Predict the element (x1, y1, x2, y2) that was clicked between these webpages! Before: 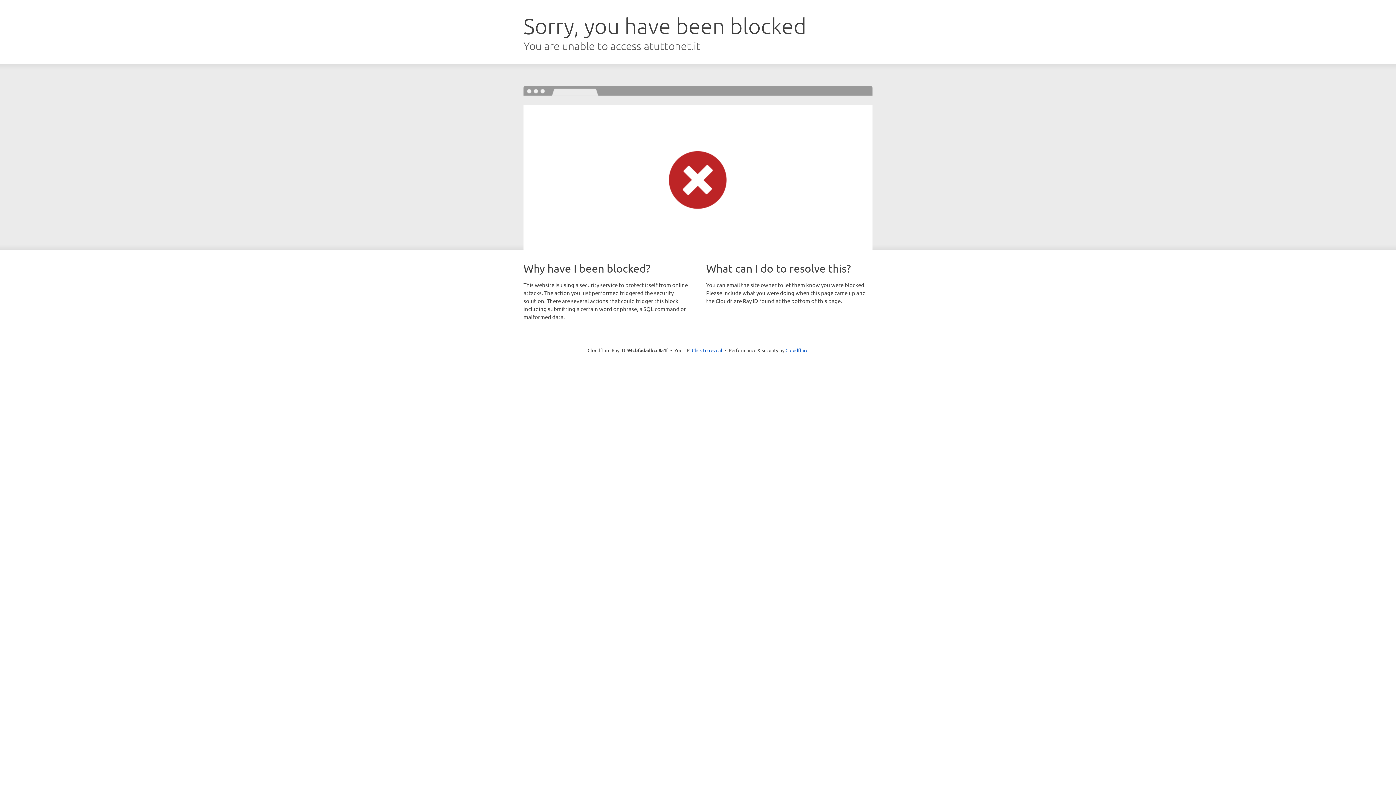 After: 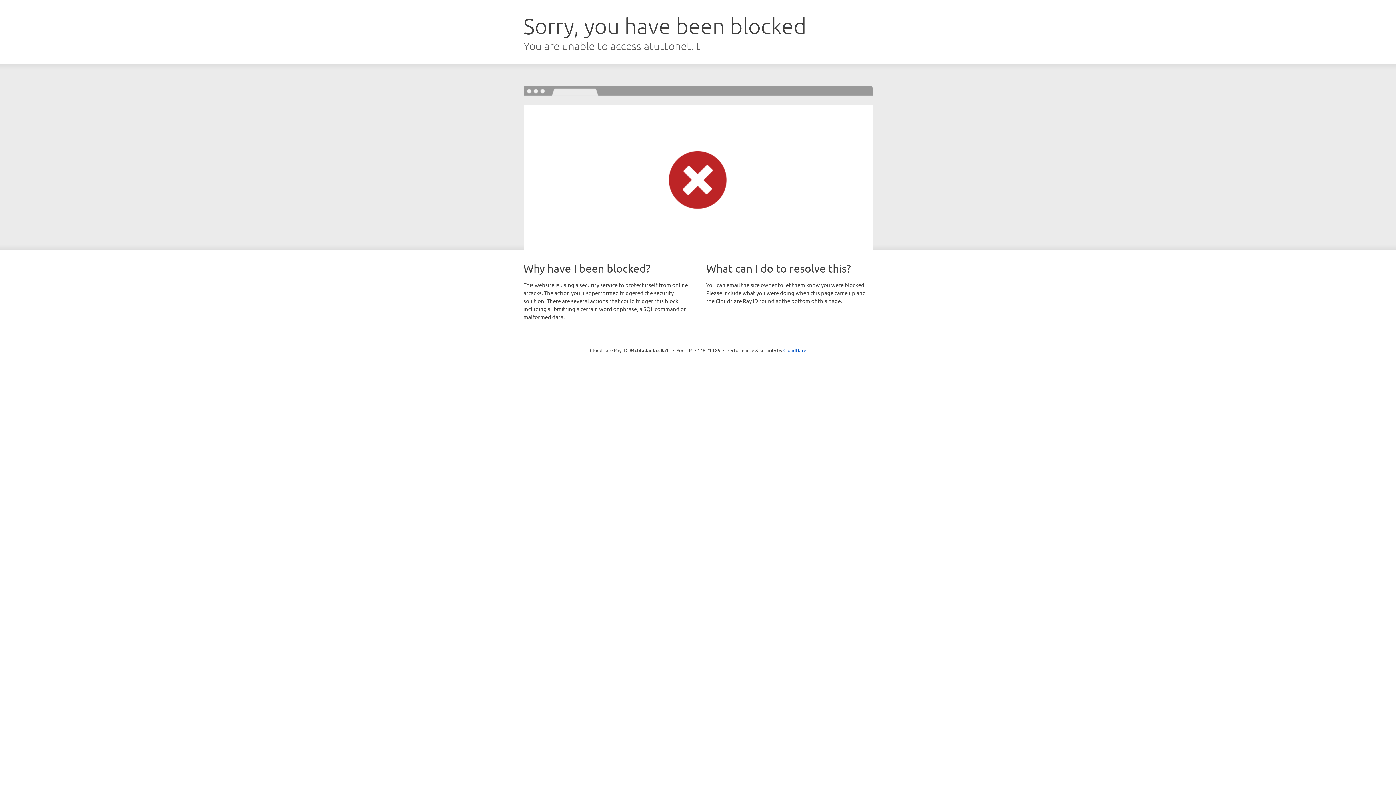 Action: label: Click to reveal bbox: (692, 346, 722, 353)